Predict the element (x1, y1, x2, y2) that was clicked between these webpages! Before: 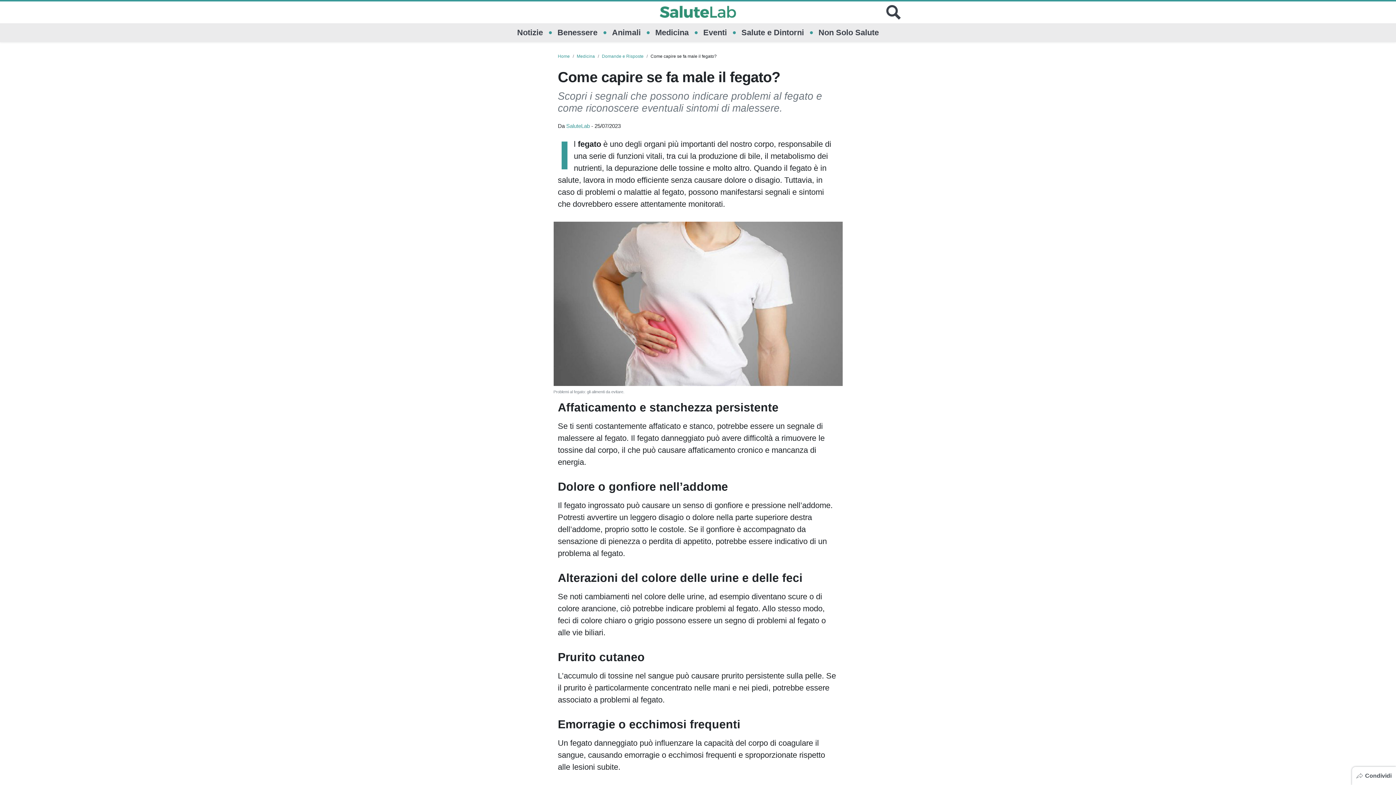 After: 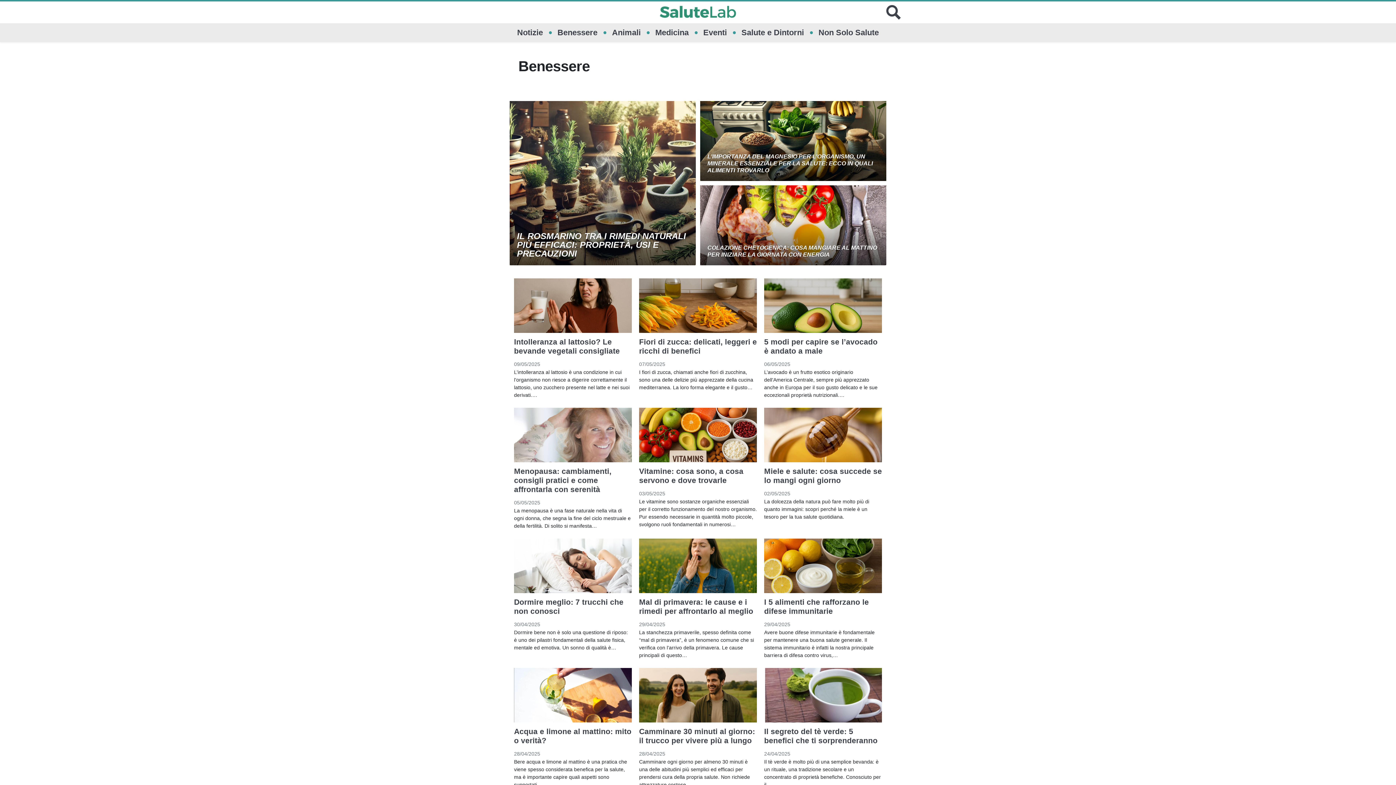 Action: bbox: (557, 23, 597, 42) label: Benessere